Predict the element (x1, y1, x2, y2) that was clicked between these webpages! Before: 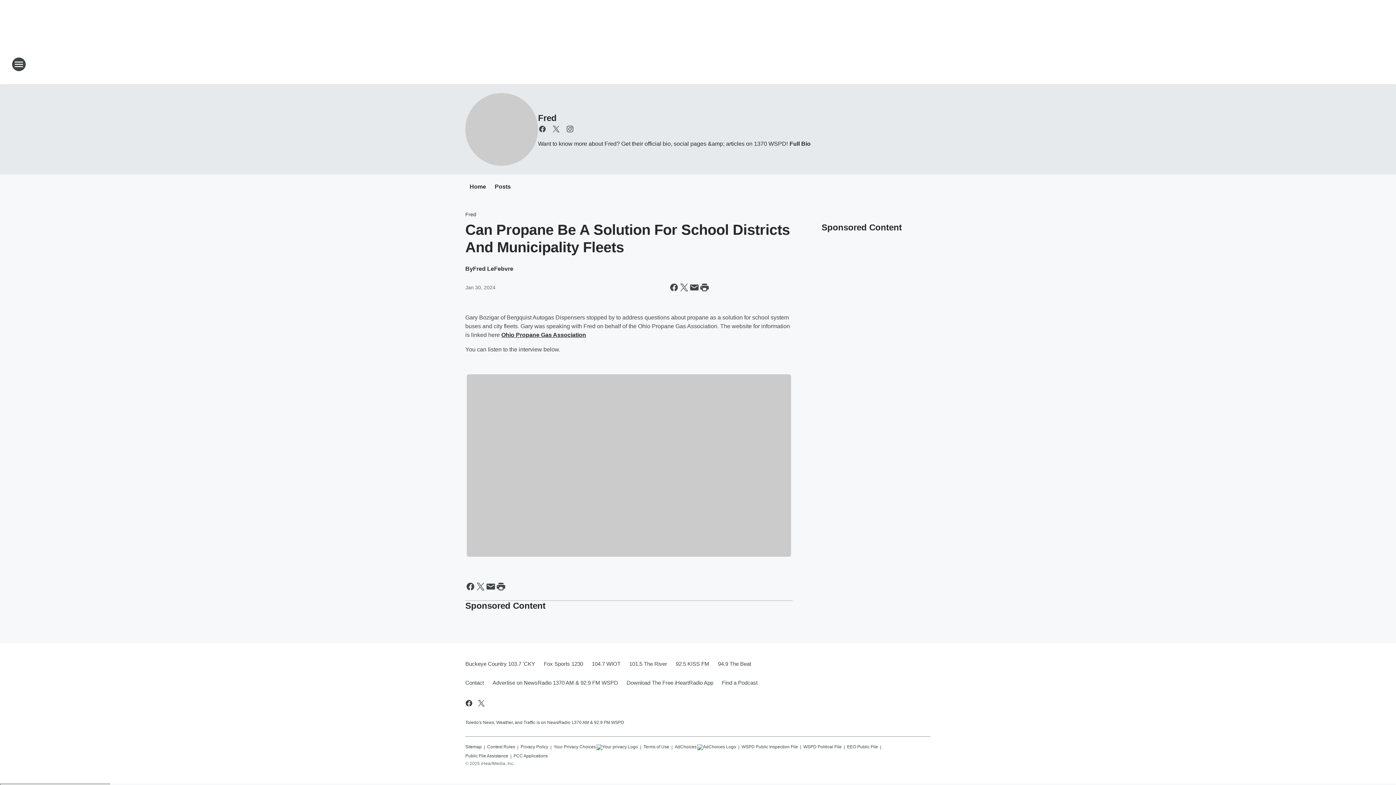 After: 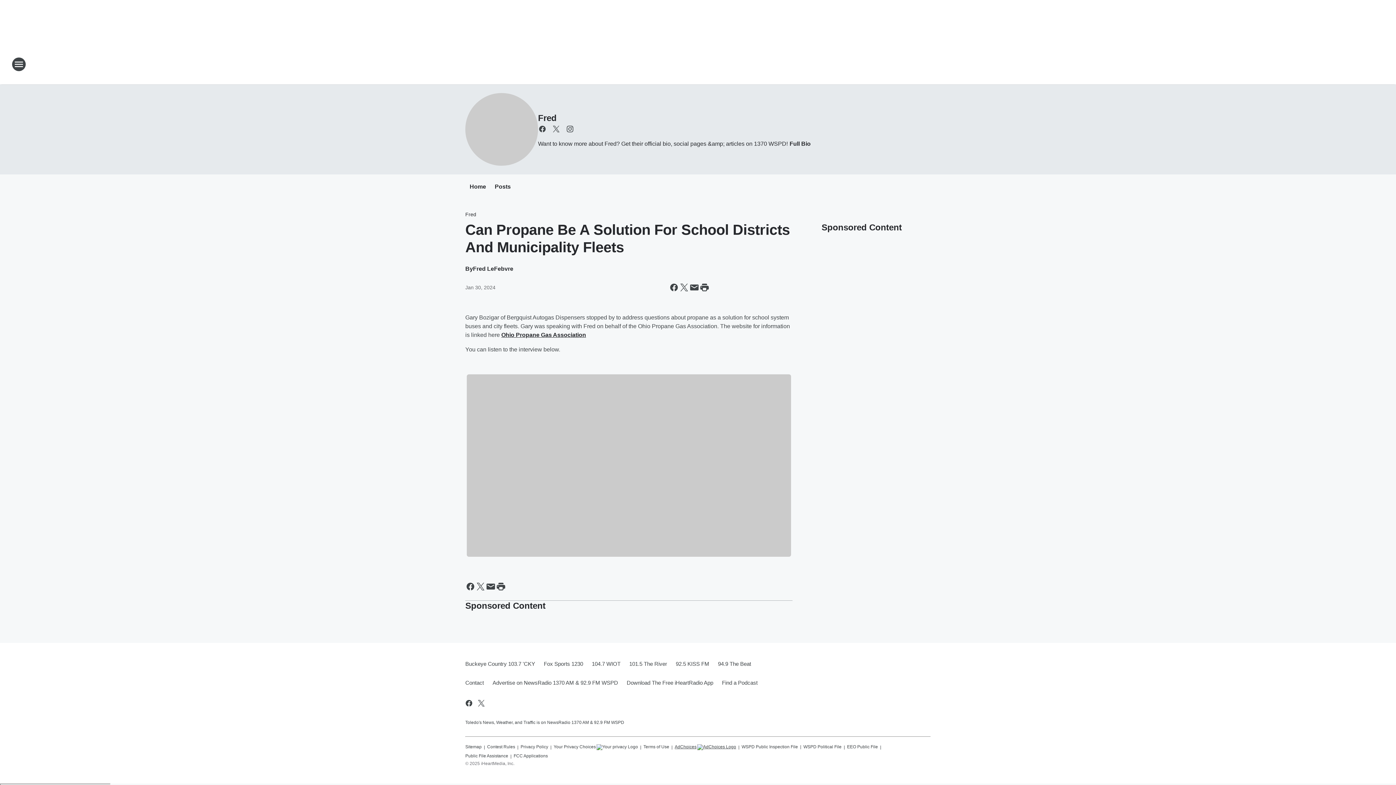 Action: bbox: (674, 741, 736, 750) label: AdChoices